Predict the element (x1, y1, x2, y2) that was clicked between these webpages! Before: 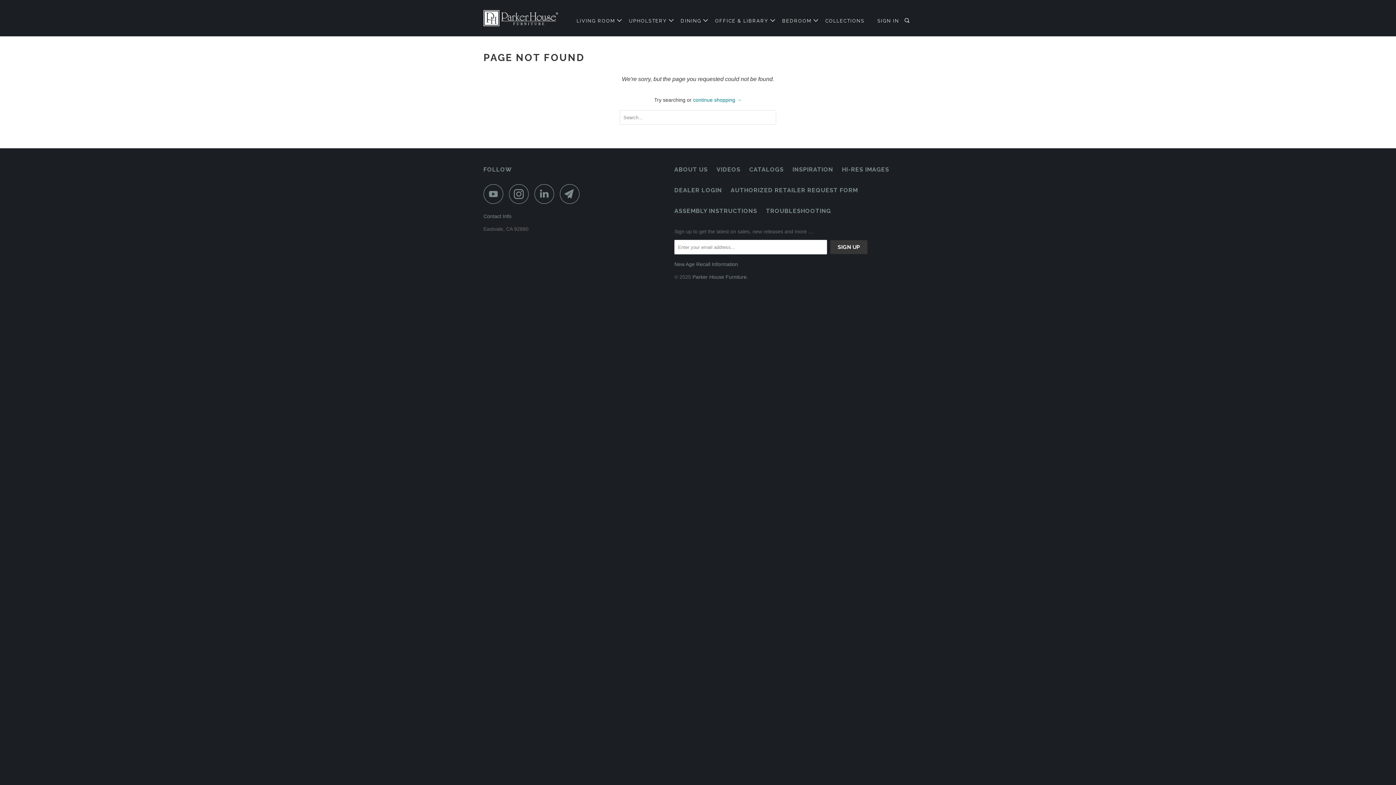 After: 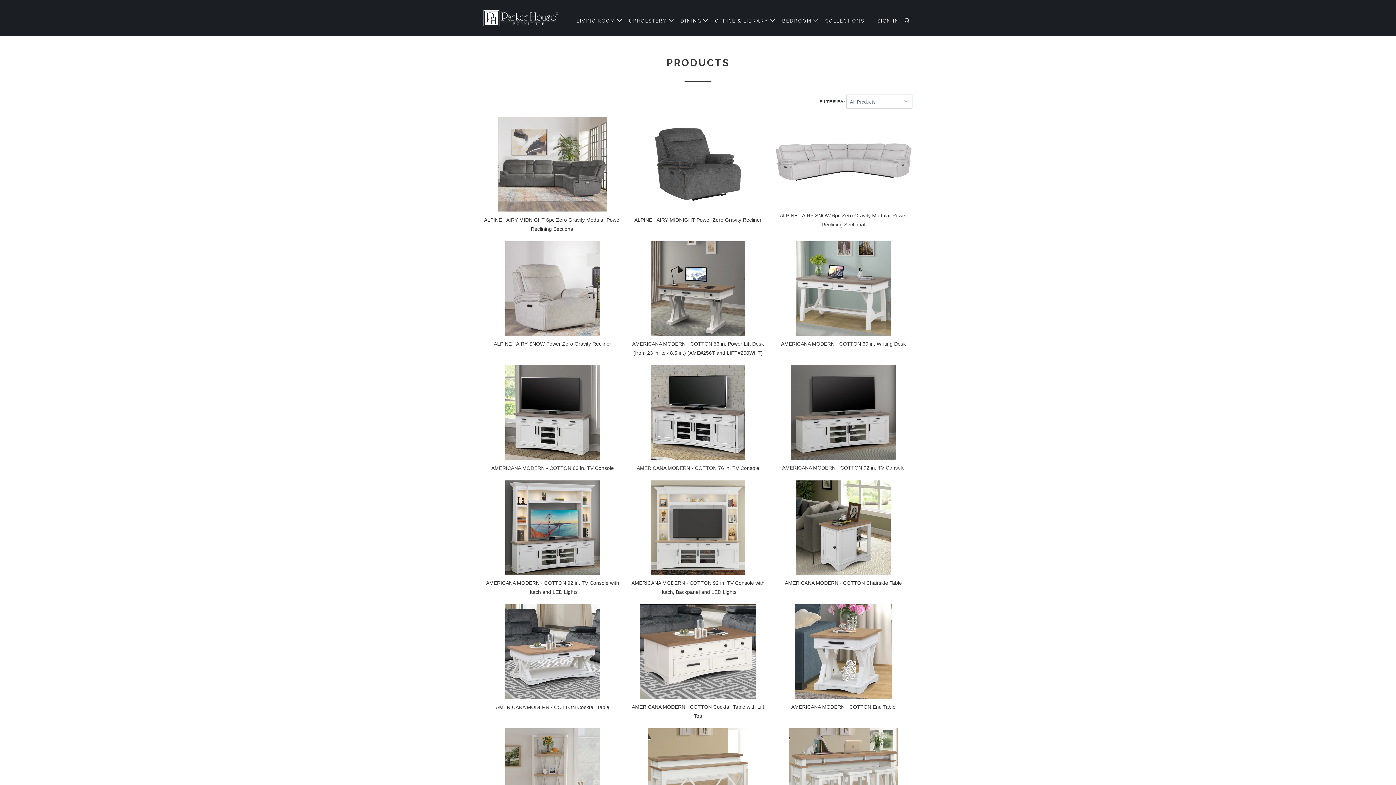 Action: bbox: (693, 97, 742, 102) label: continue shopping →